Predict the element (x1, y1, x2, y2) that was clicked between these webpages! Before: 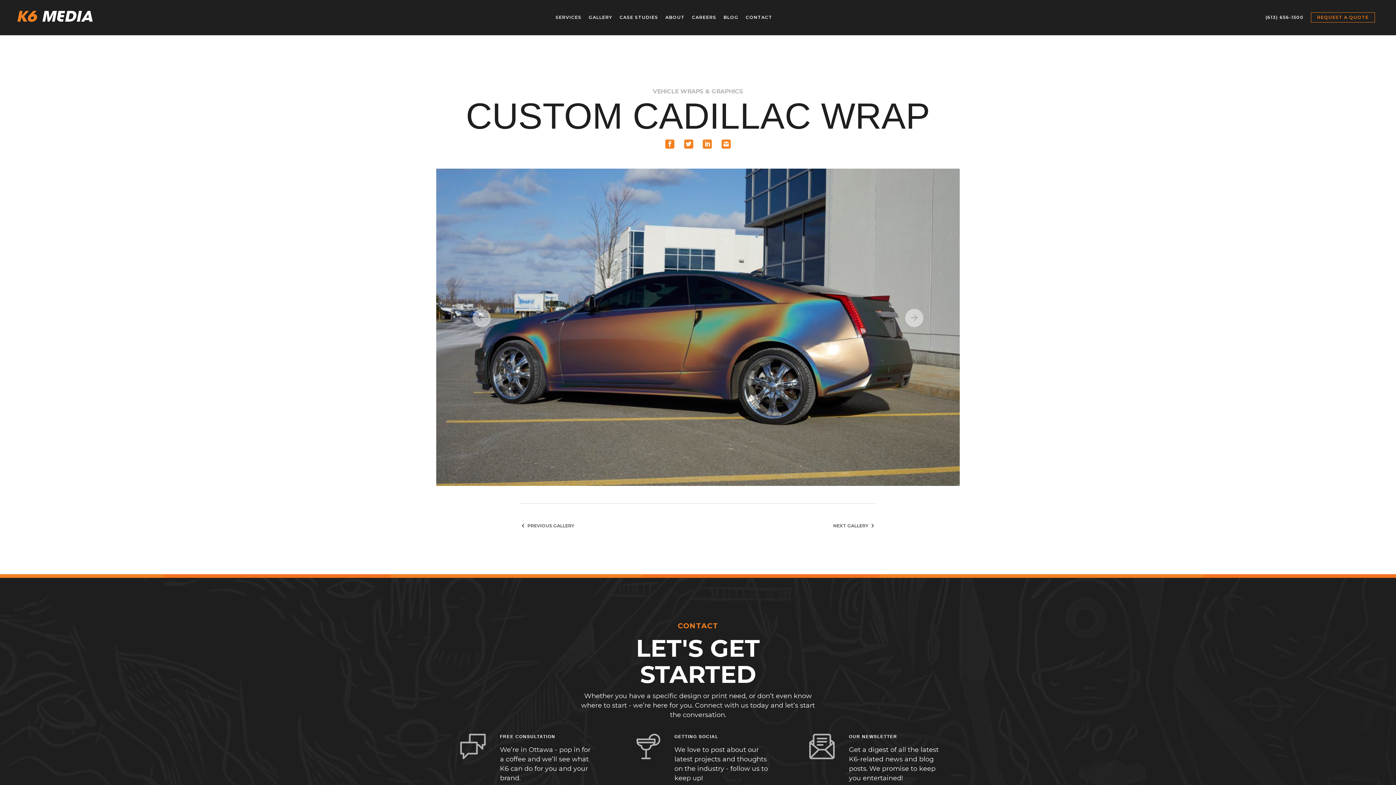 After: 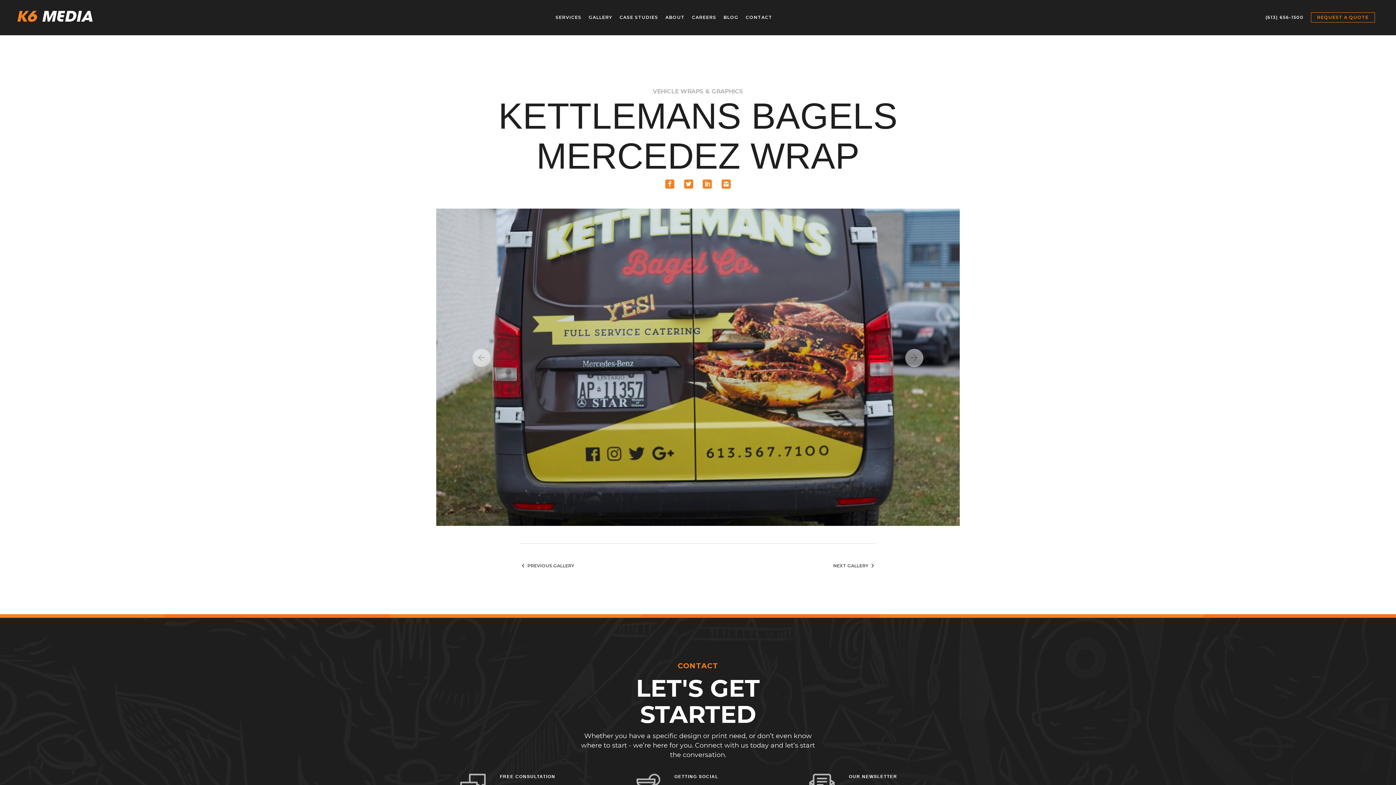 Action: label:  PREVIOUS GALLERY bbox: (520, 521, 574, 530)